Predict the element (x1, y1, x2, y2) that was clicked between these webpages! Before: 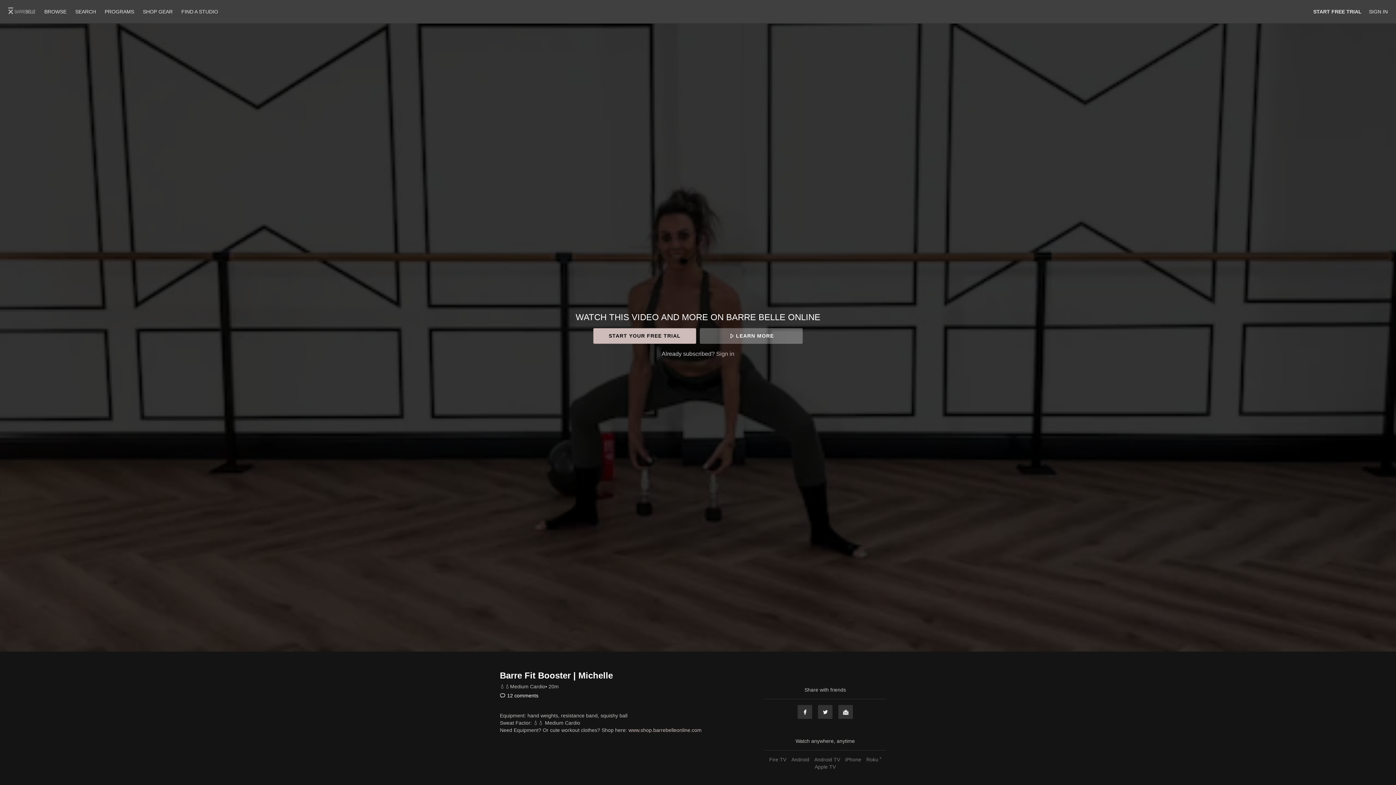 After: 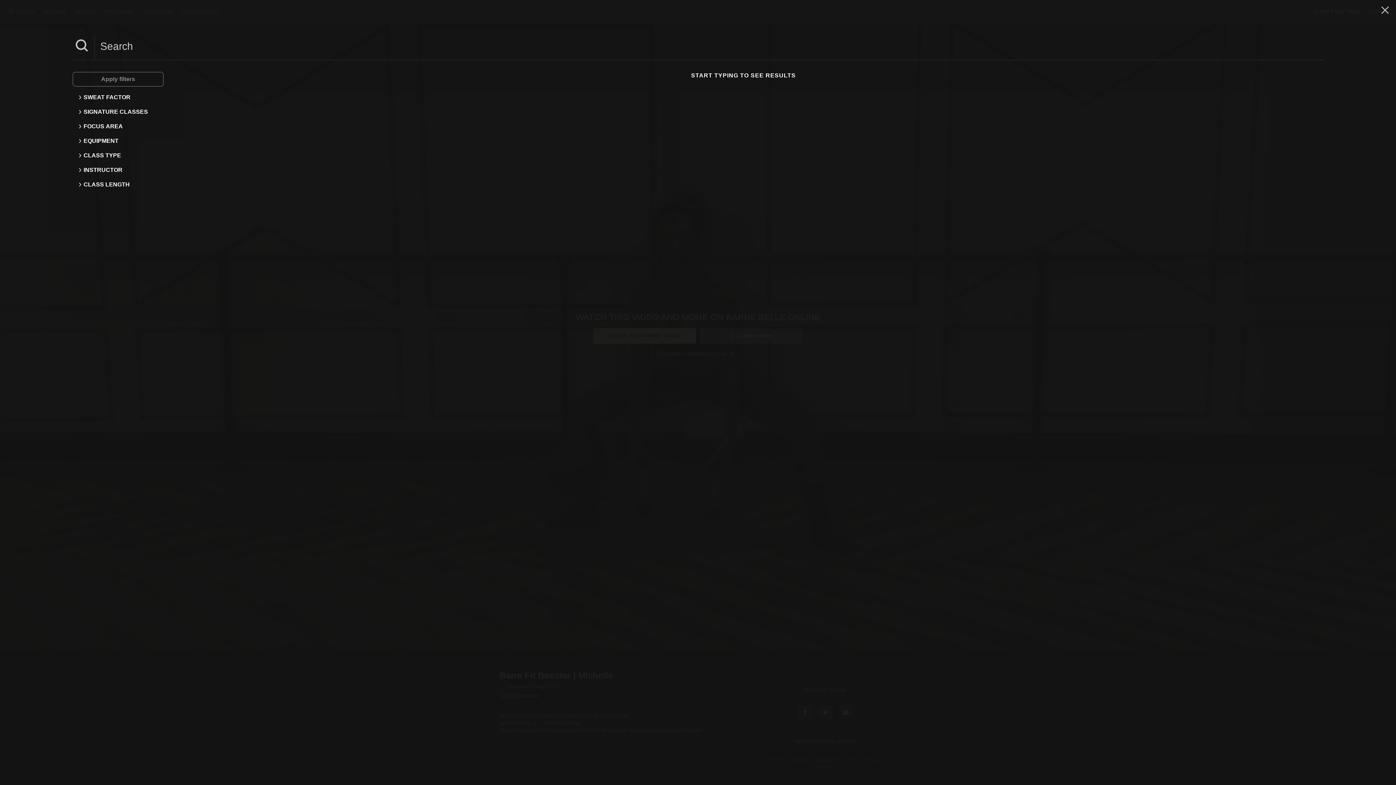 Action: label: SEARCH  bbox: (71, 8, 101, 14)